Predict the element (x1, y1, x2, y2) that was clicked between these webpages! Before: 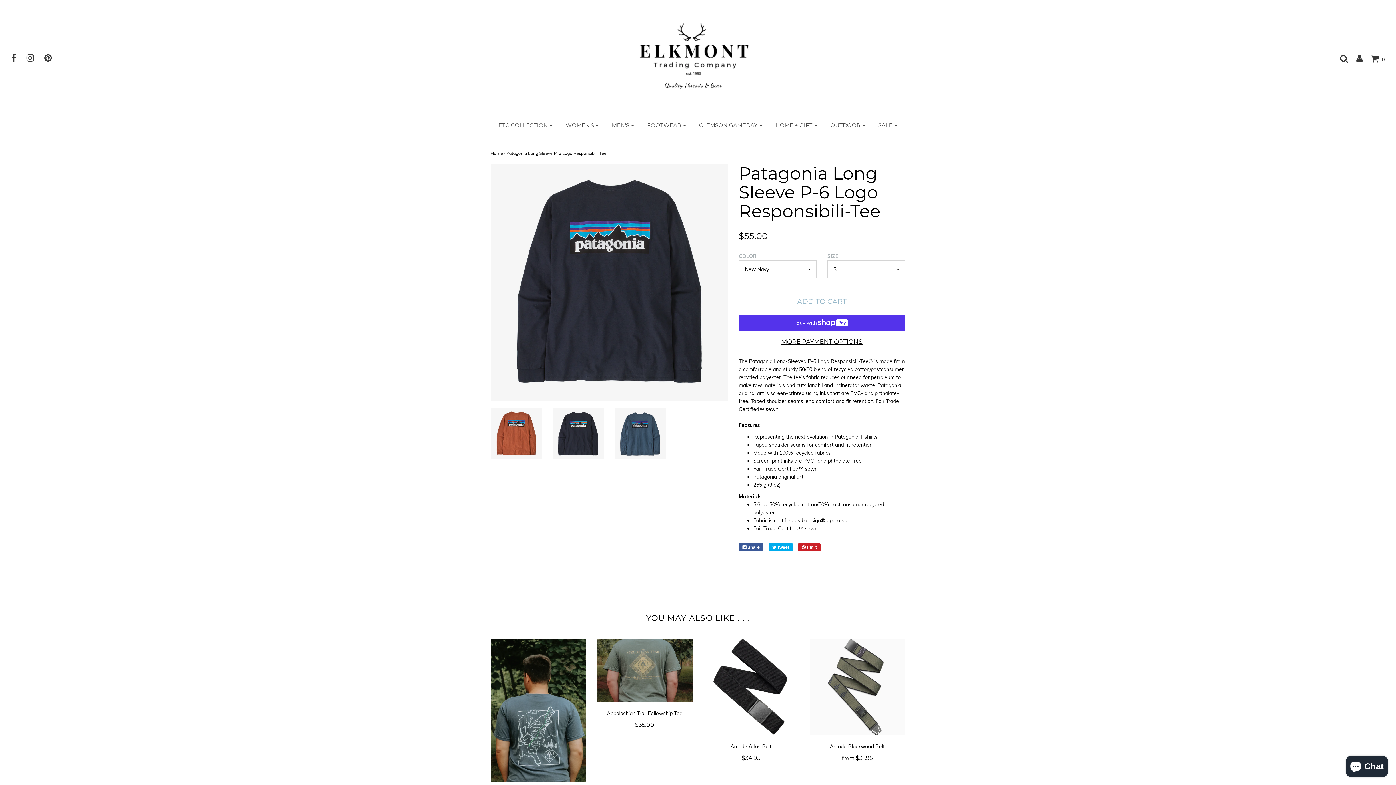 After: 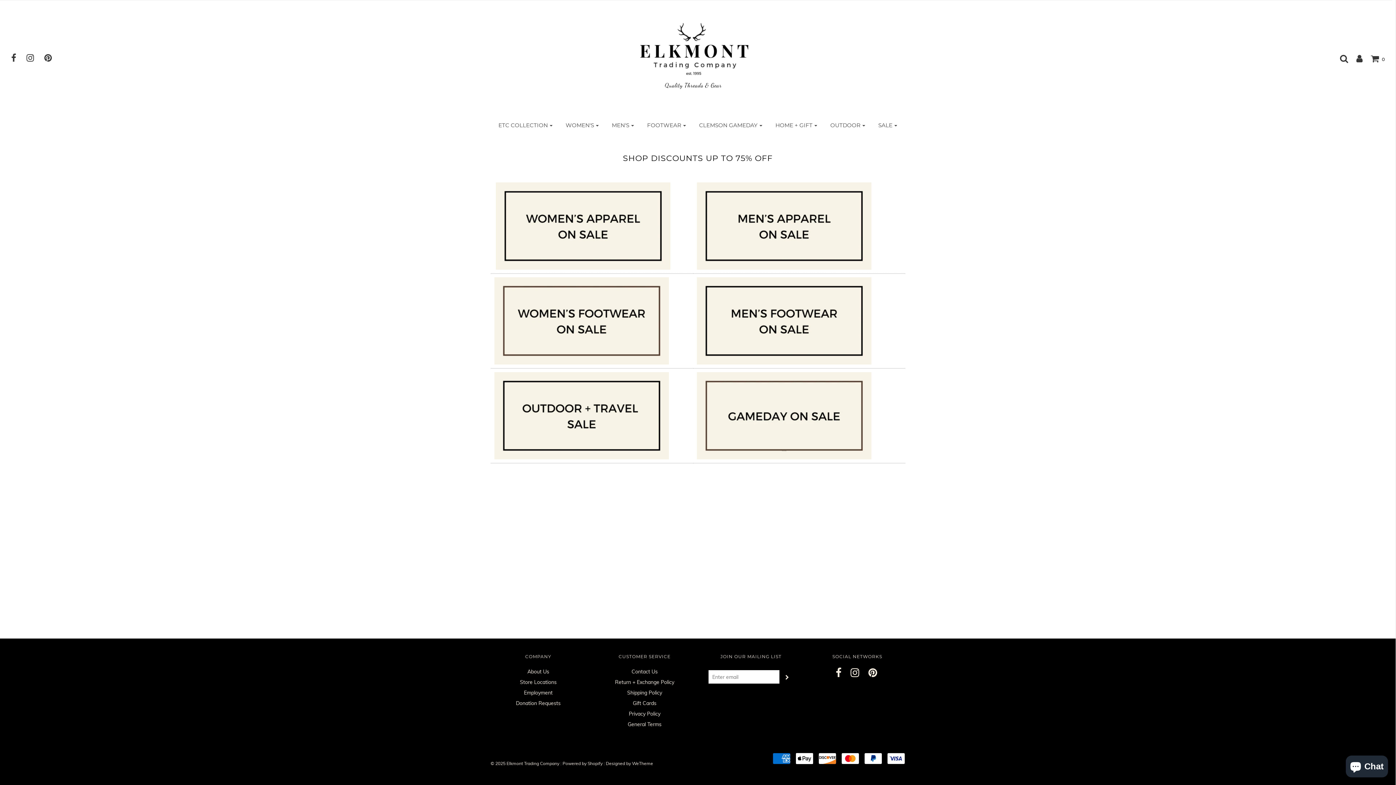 Action: label: SALE bbox: (873, 117, 902, 133)